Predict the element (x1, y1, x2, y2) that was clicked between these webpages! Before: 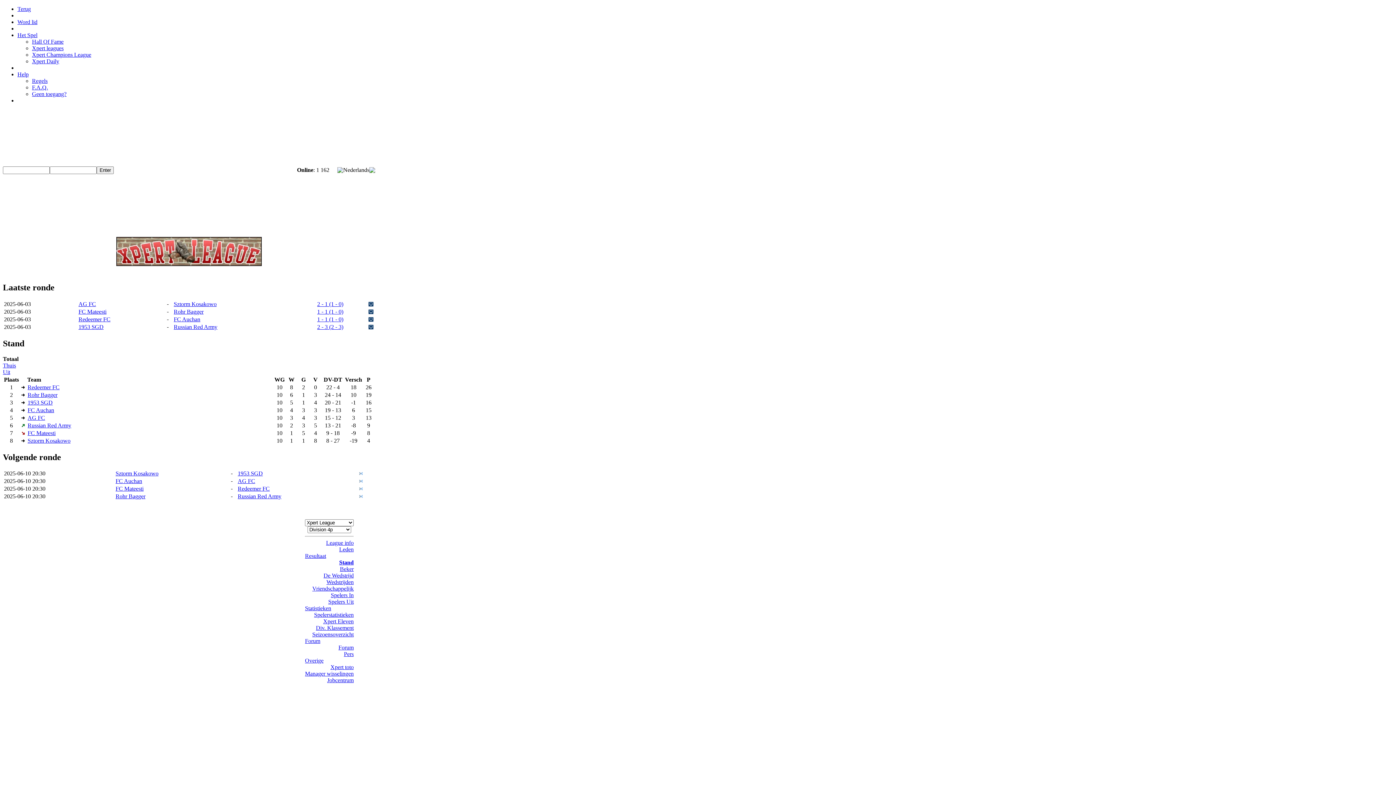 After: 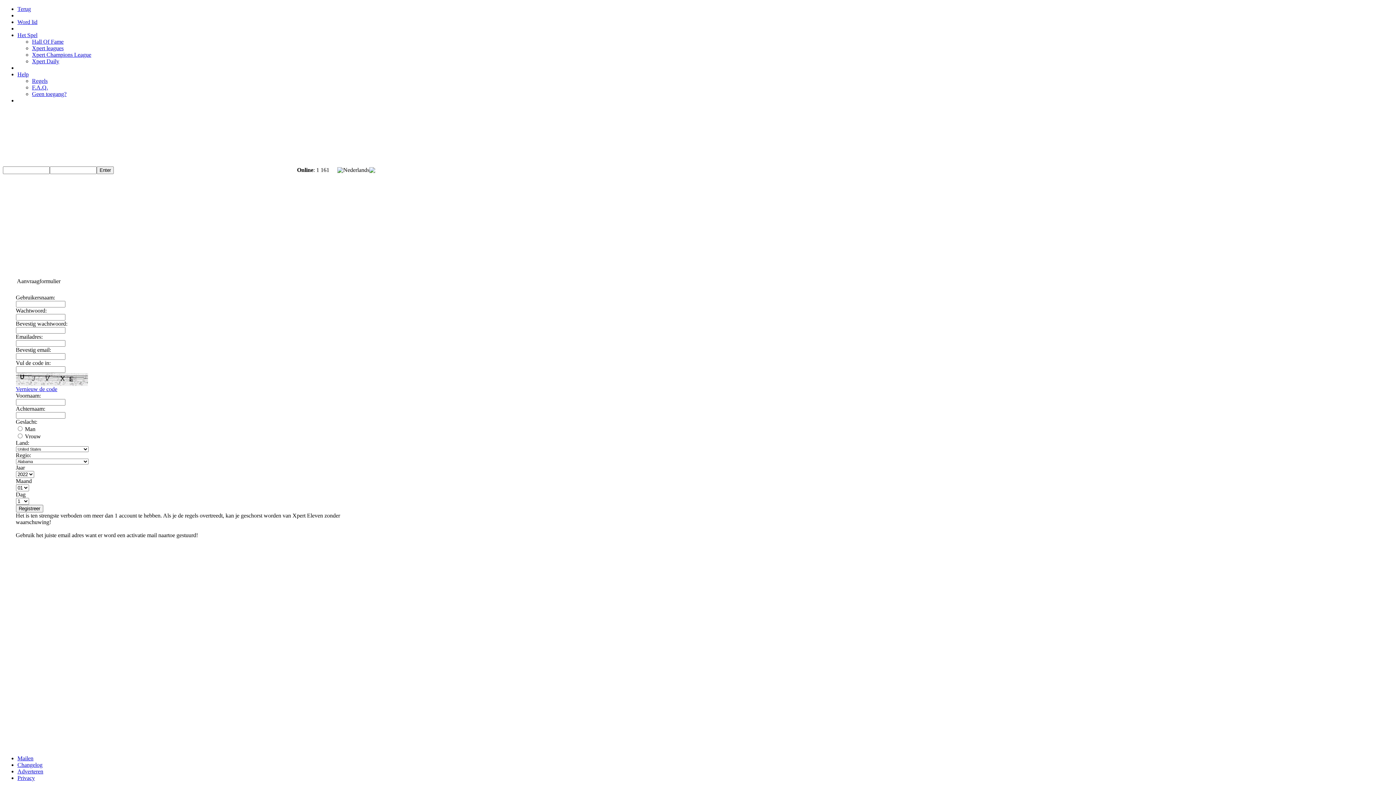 Action: label: Word lid bbox: (17, 18, 37, 25)